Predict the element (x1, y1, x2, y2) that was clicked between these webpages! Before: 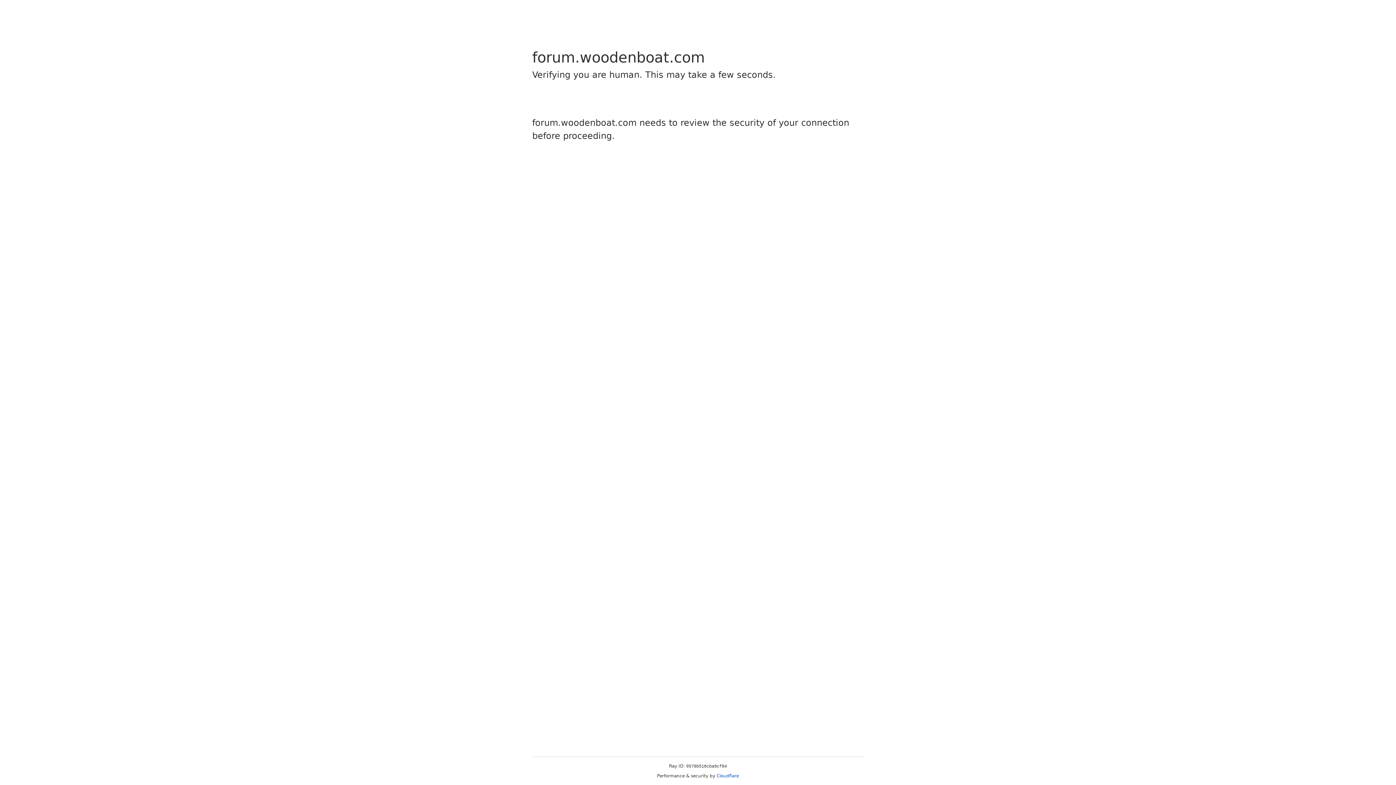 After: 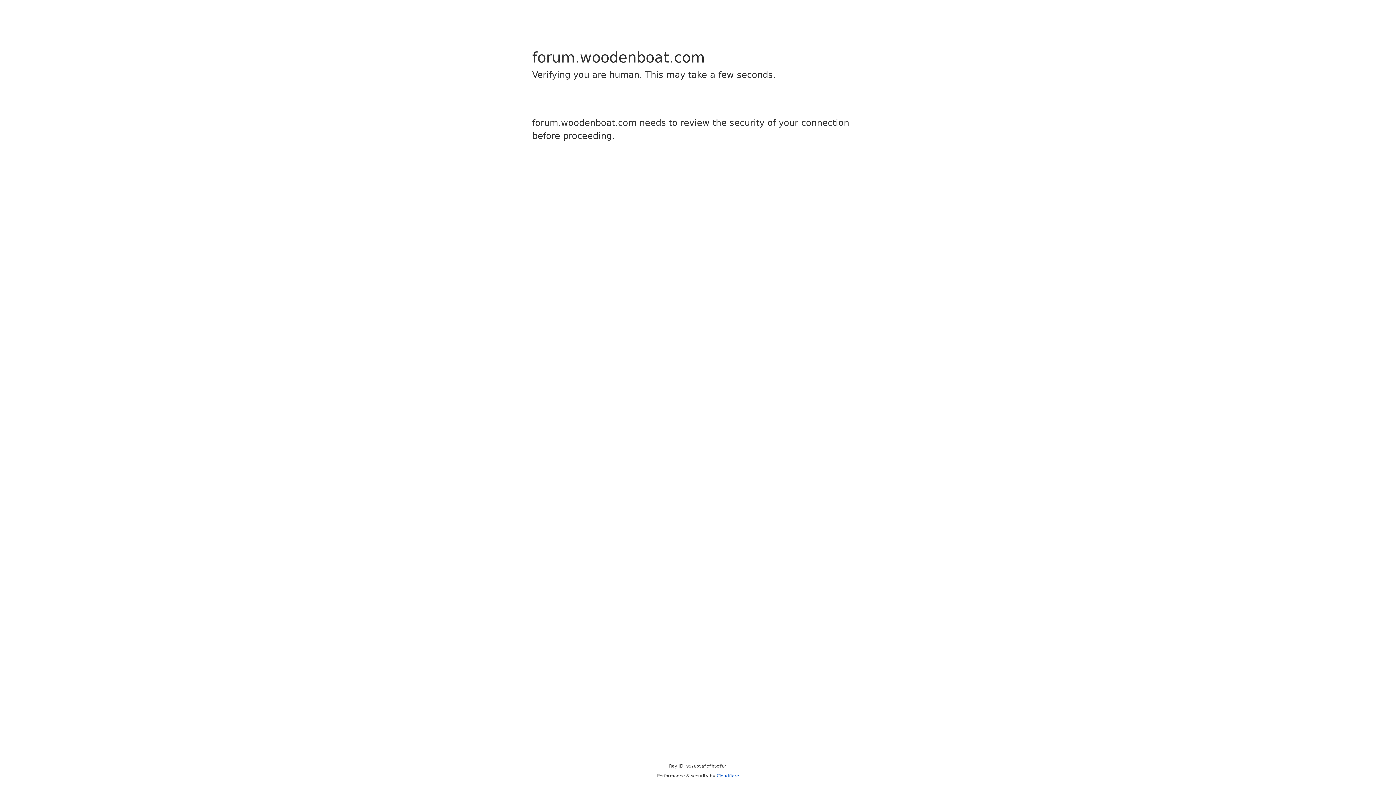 Action: label: Cloudflare bbox: (716, 773, 739, 778)